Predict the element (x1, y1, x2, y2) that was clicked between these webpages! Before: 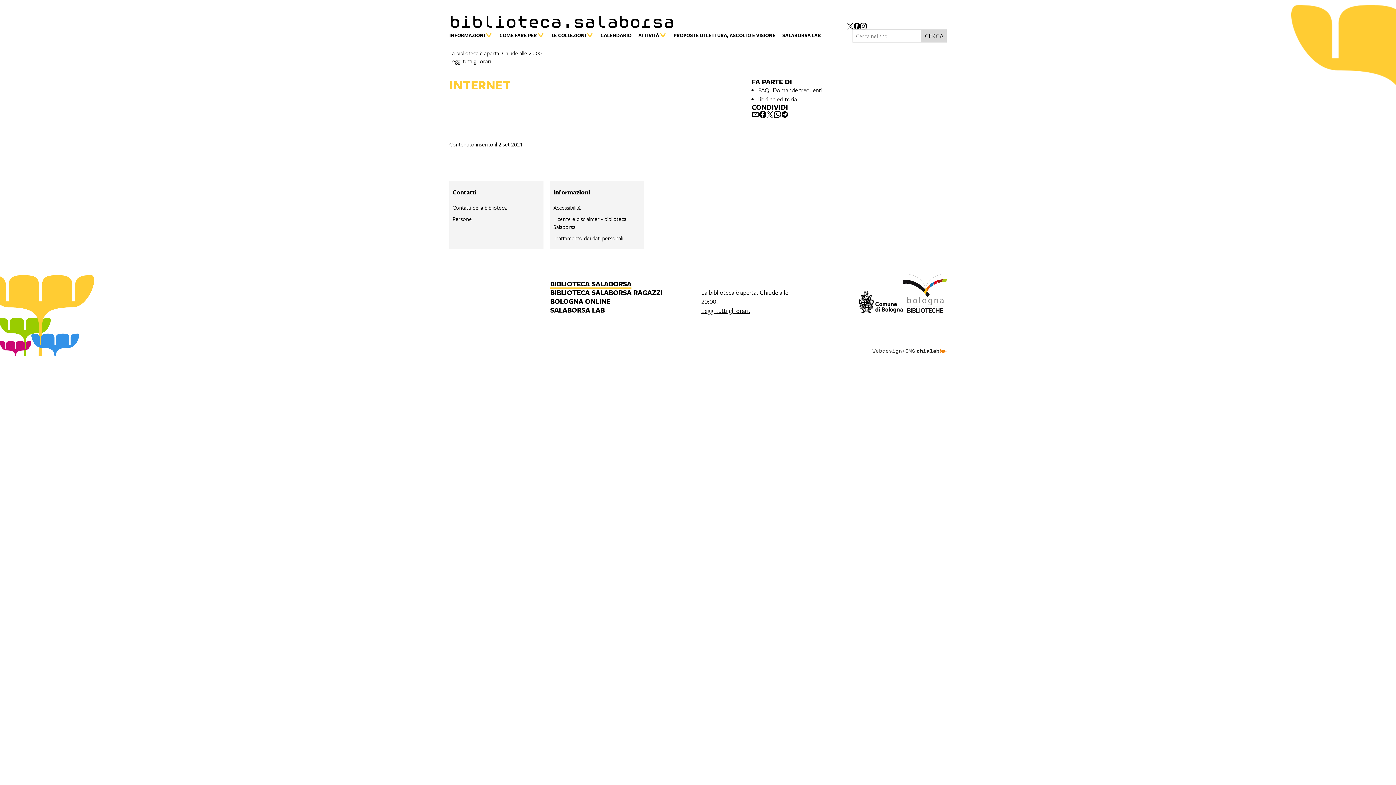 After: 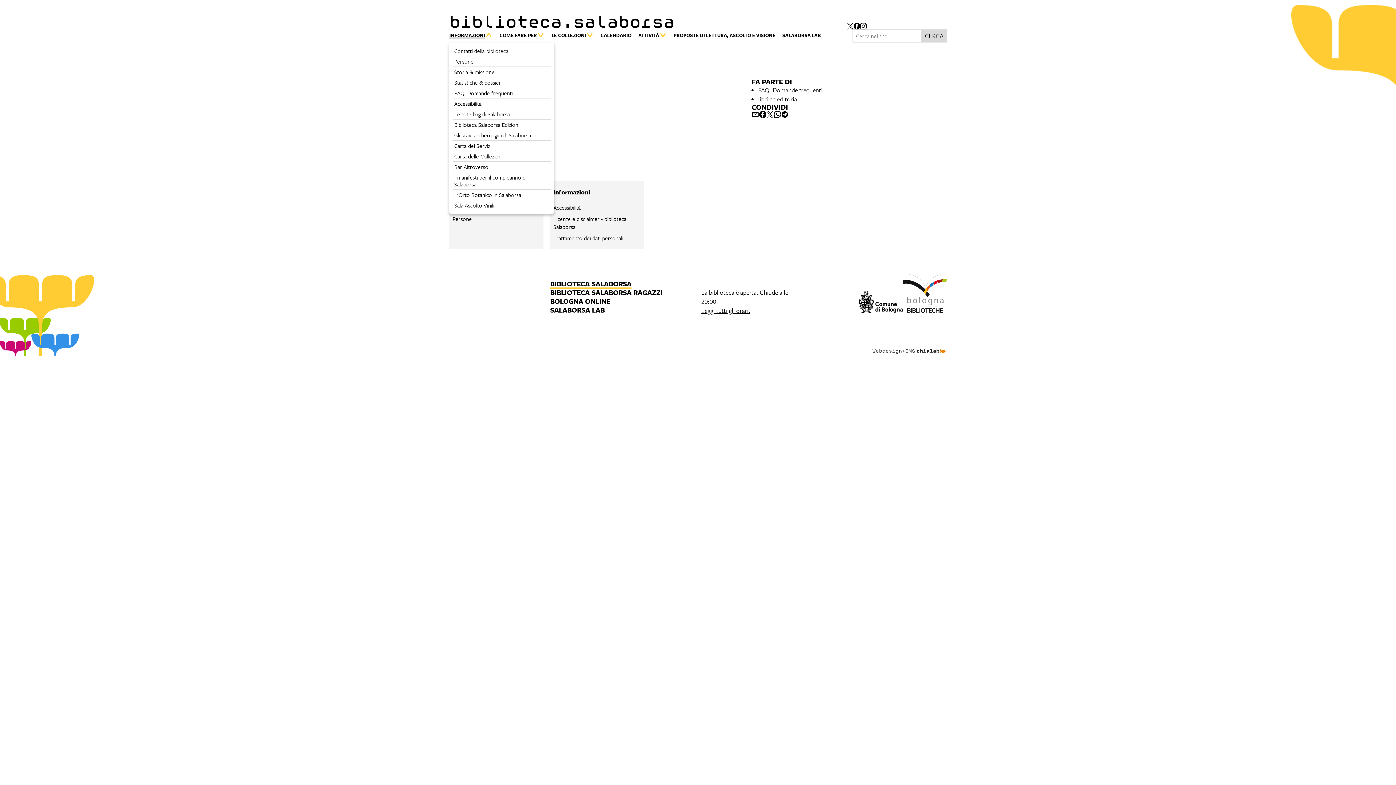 Action: bbox: (449, 30, 496, 39) label: INFORMAZIONI